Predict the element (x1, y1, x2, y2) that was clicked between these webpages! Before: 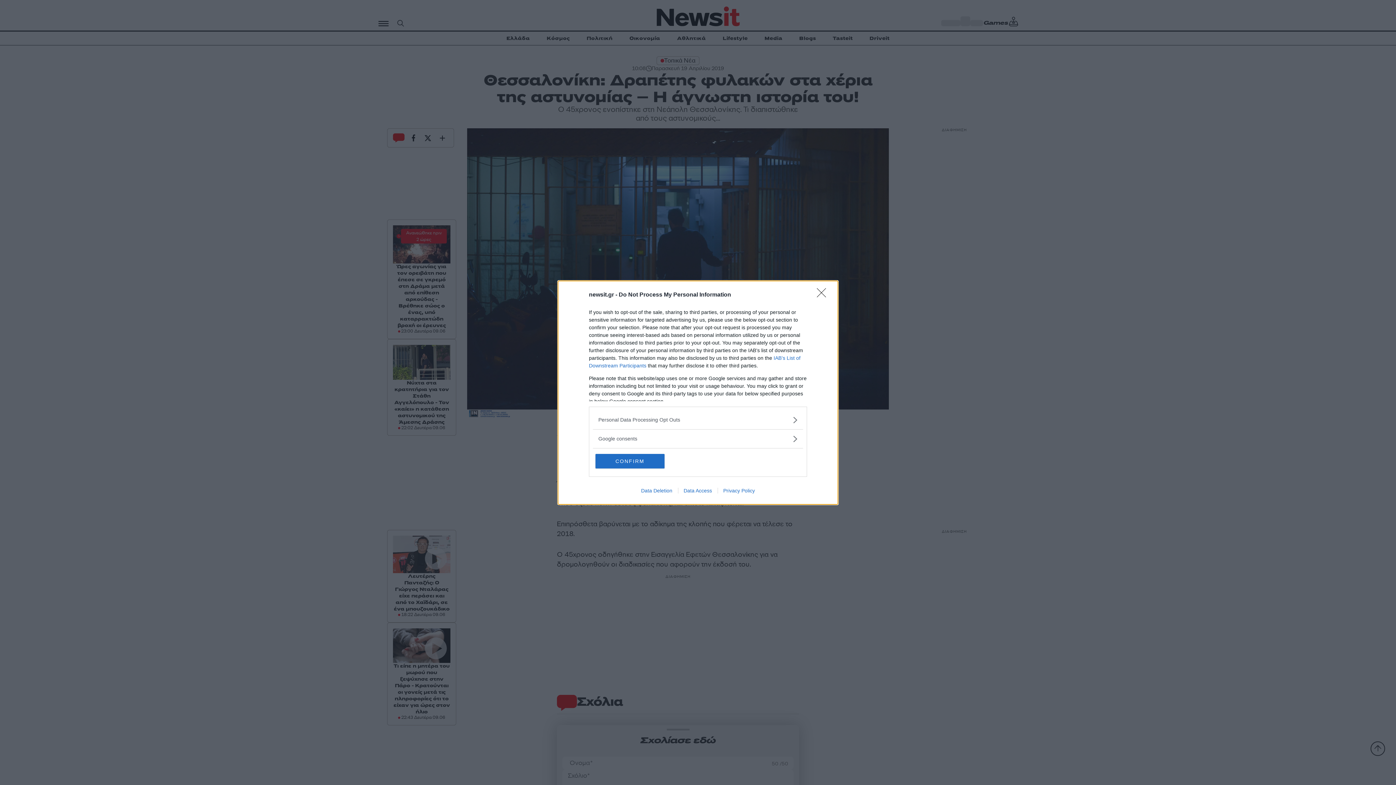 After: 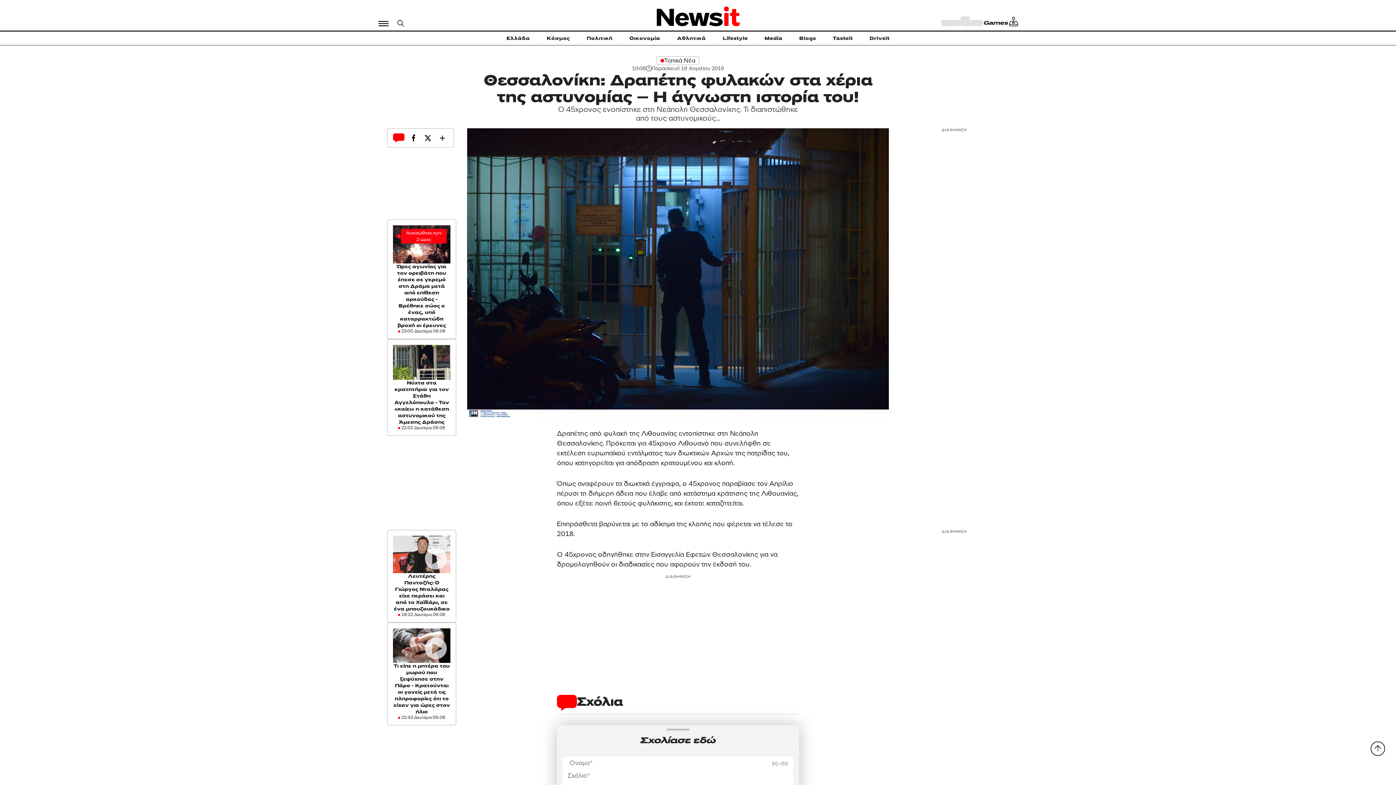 Action: label: CONFIRM bbox: (595, 454, 664, 468)